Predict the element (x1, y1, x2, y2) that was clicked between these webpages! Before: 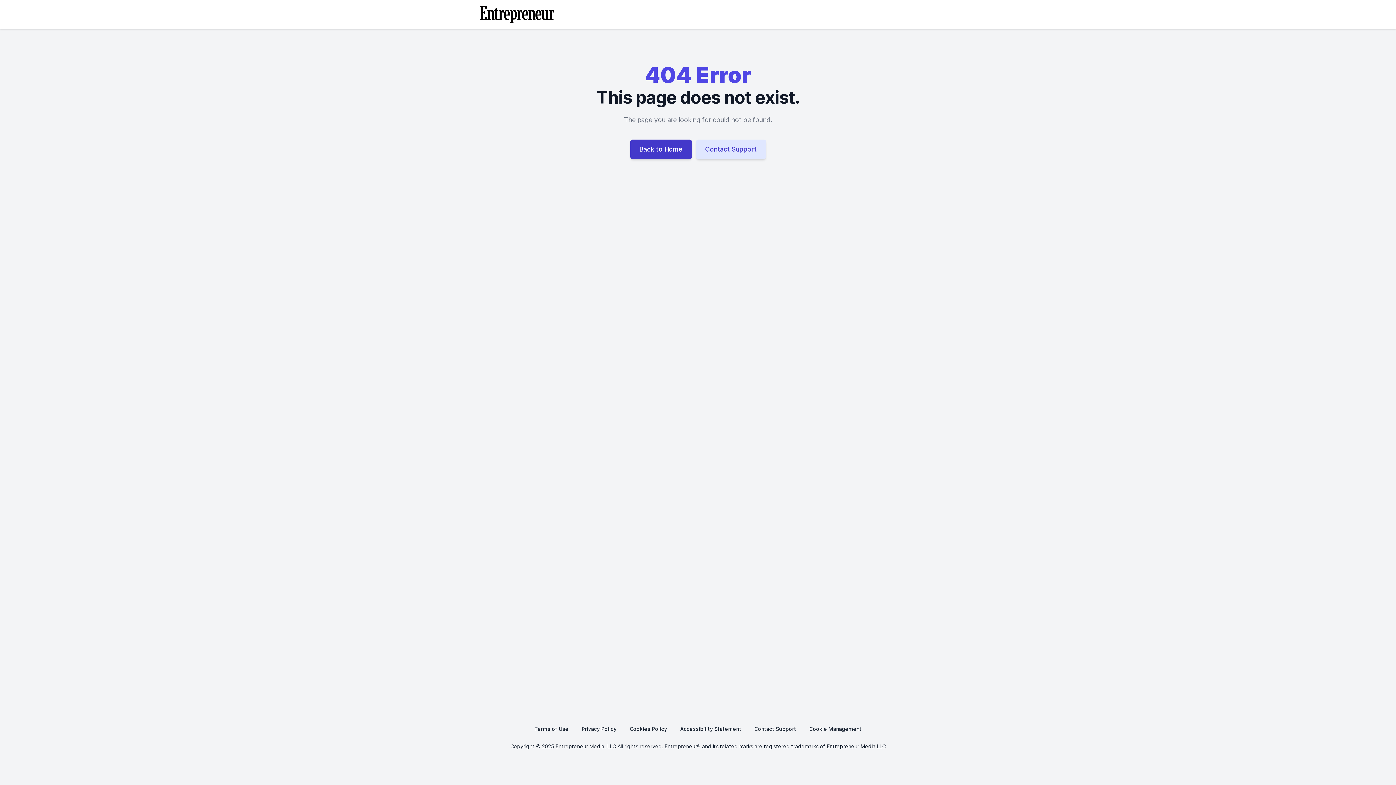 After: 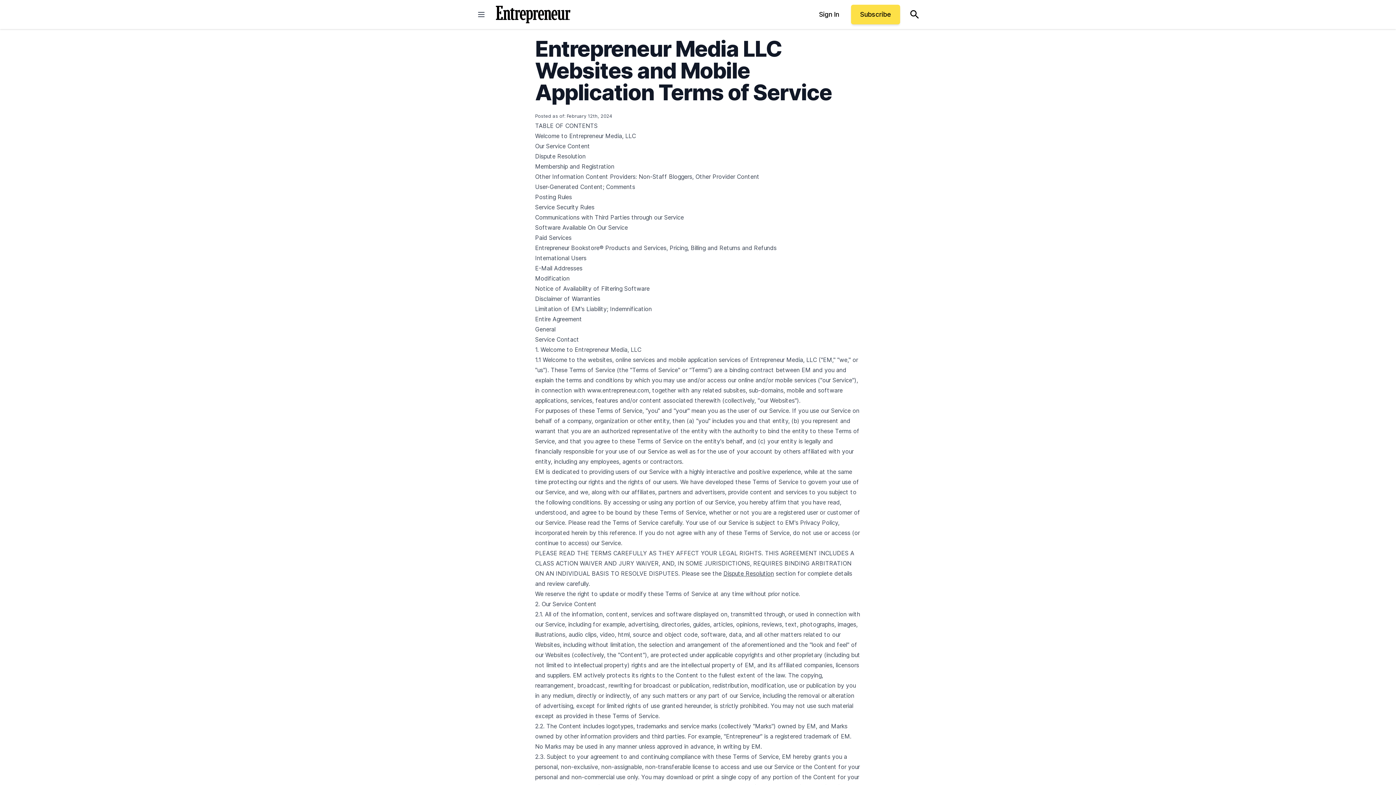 Action: bbox: (534, 721, 568, 737) label: Terms of Use